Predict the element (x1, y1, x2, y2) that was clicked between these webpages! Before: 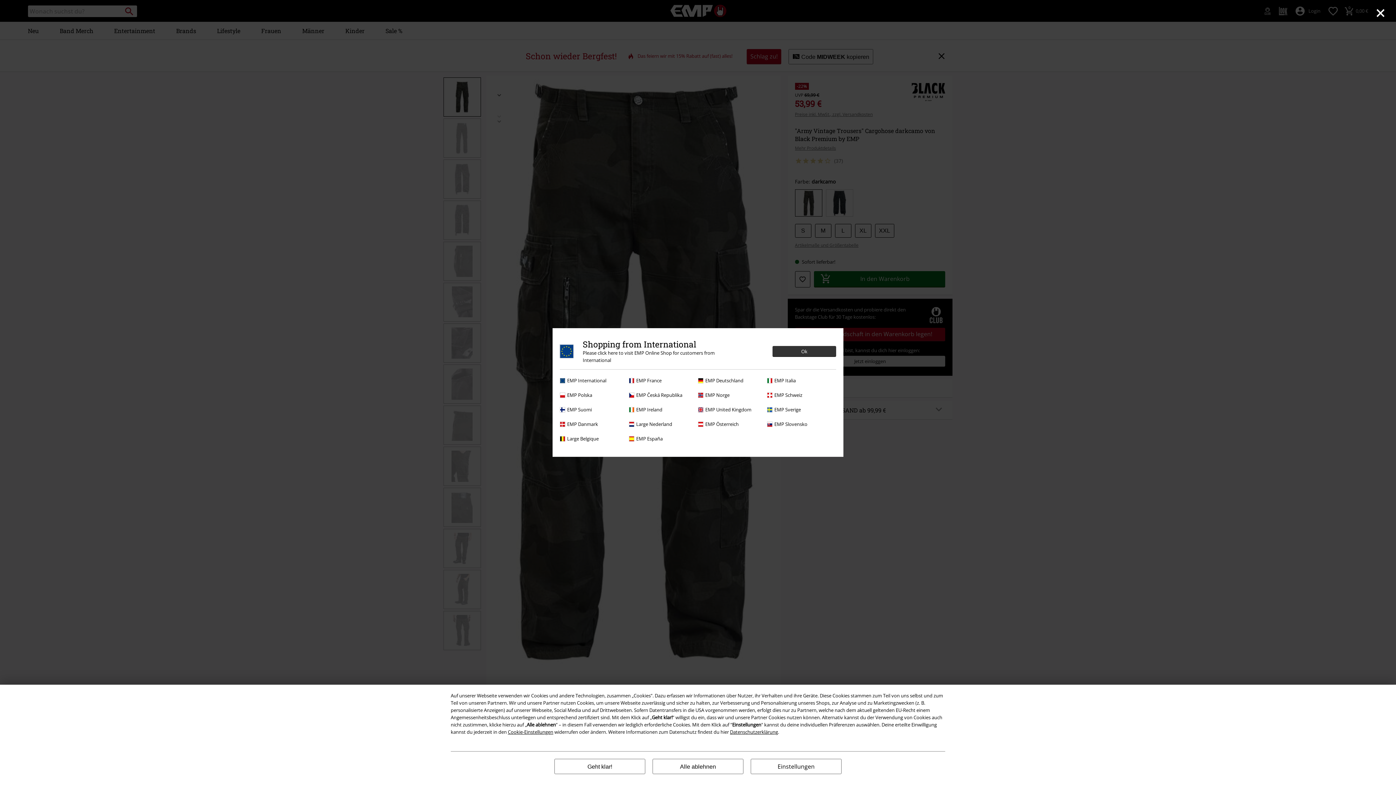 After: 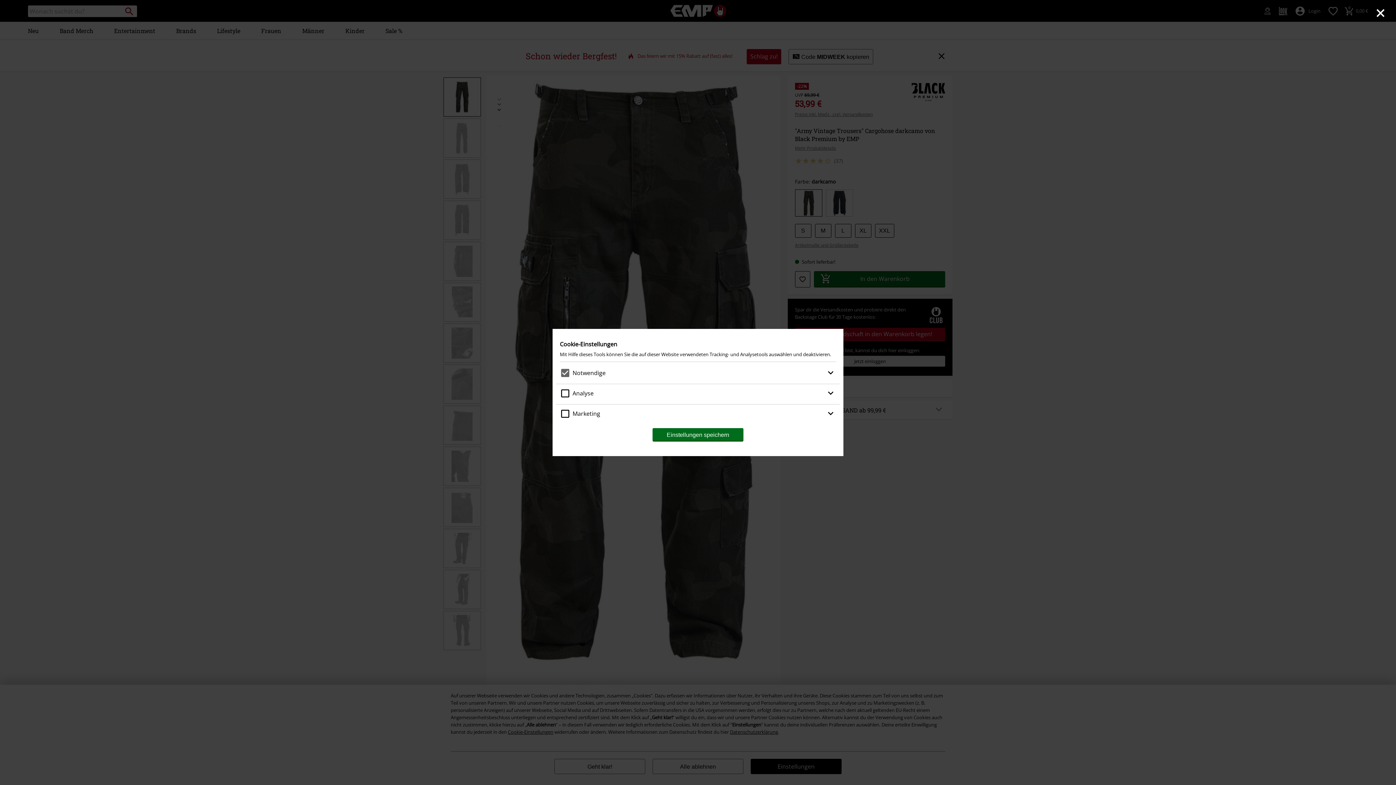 Action: label: Einstellungen bbox: (750, 759, 841, 774)